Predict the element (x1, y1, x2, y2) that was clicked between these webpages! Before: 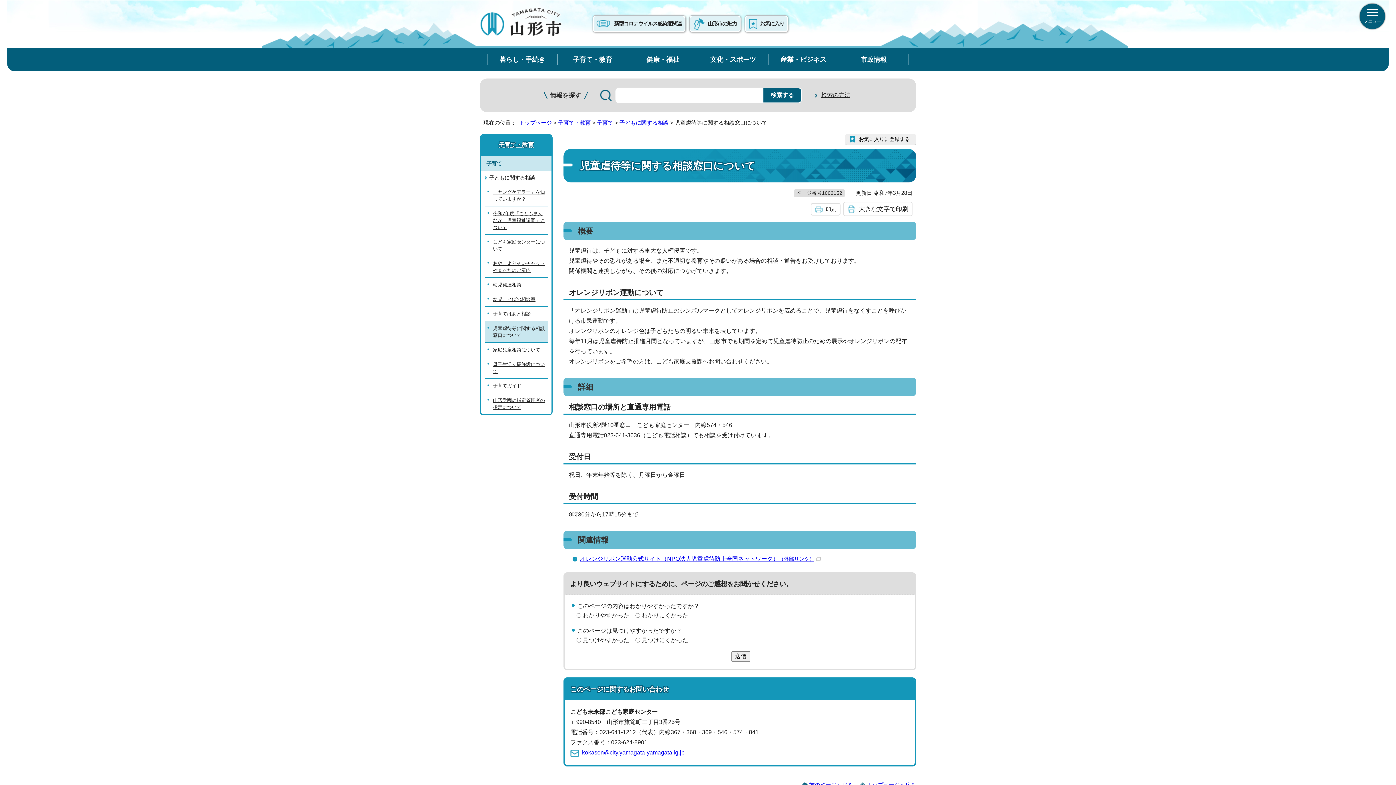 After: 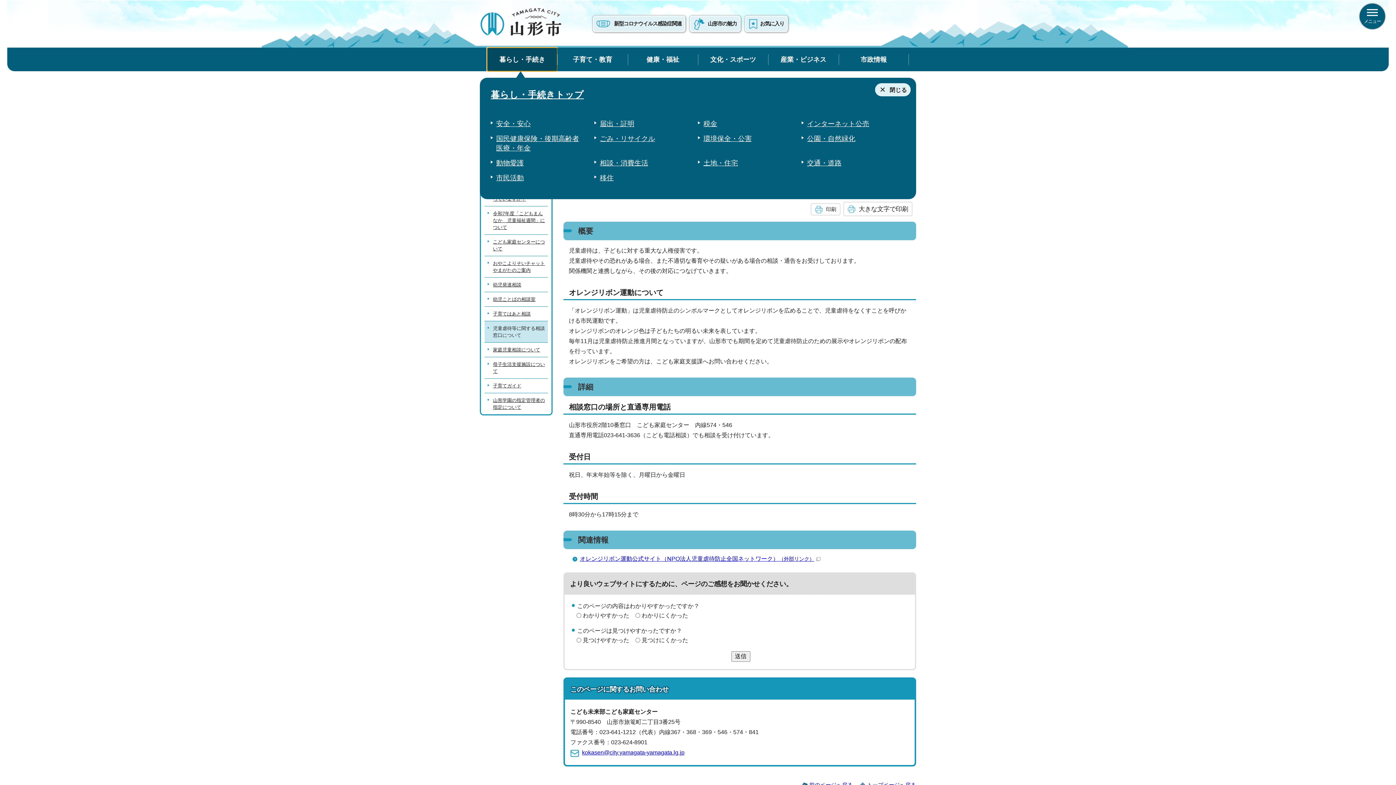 Action: label: 暮らし・手続き bbox: (487, 47, 557, 71)